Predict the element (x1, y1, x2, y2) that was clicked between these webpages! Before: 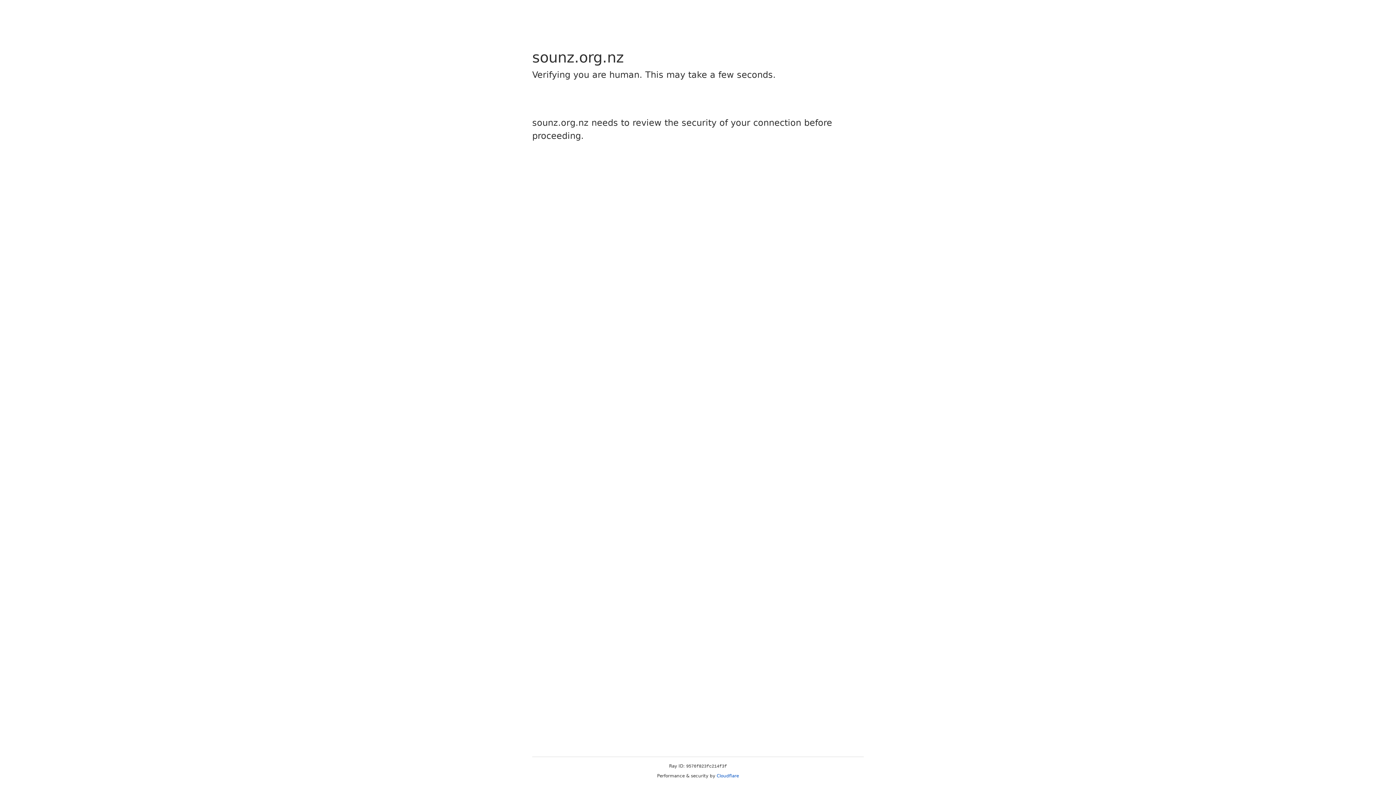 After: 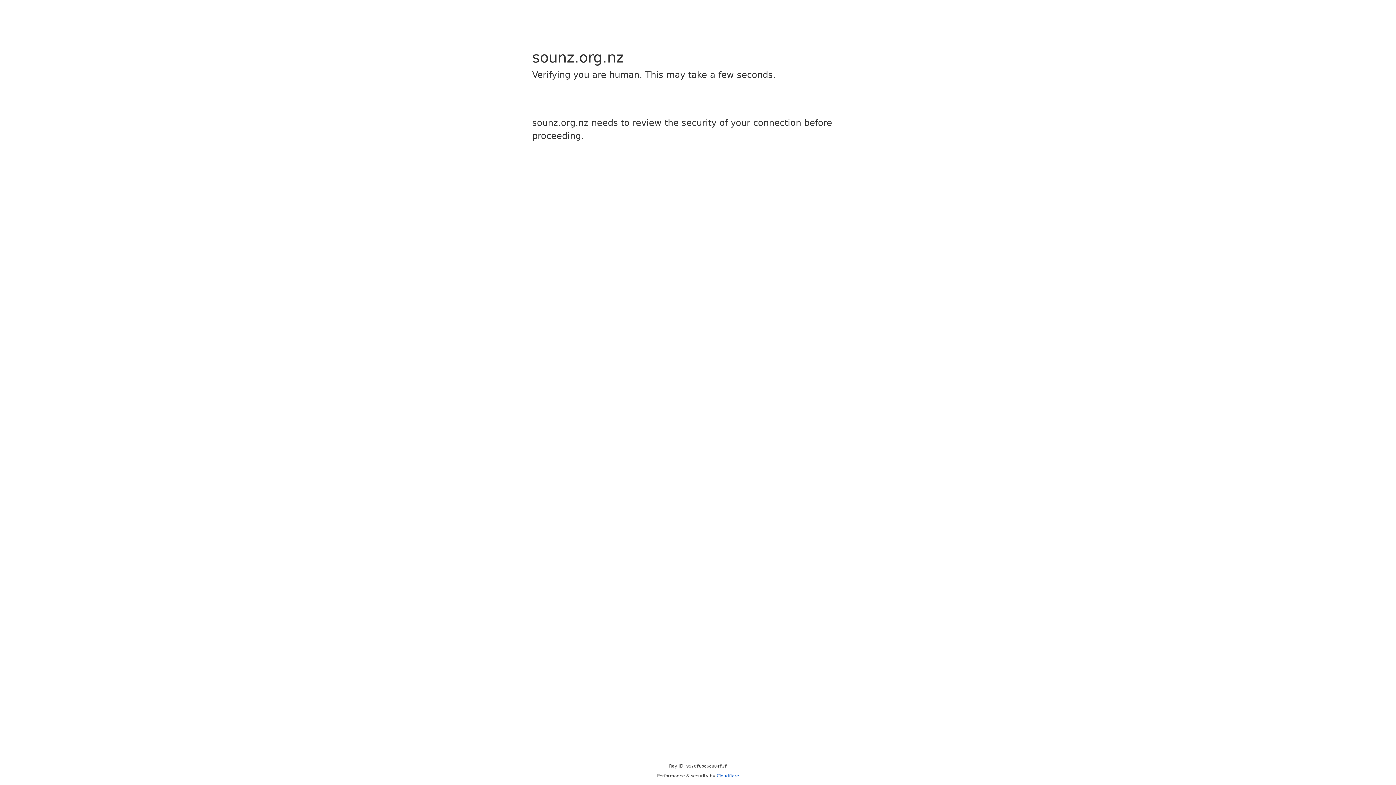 Action: bbox: (716, 773, 739, 778) label: Cloudflare